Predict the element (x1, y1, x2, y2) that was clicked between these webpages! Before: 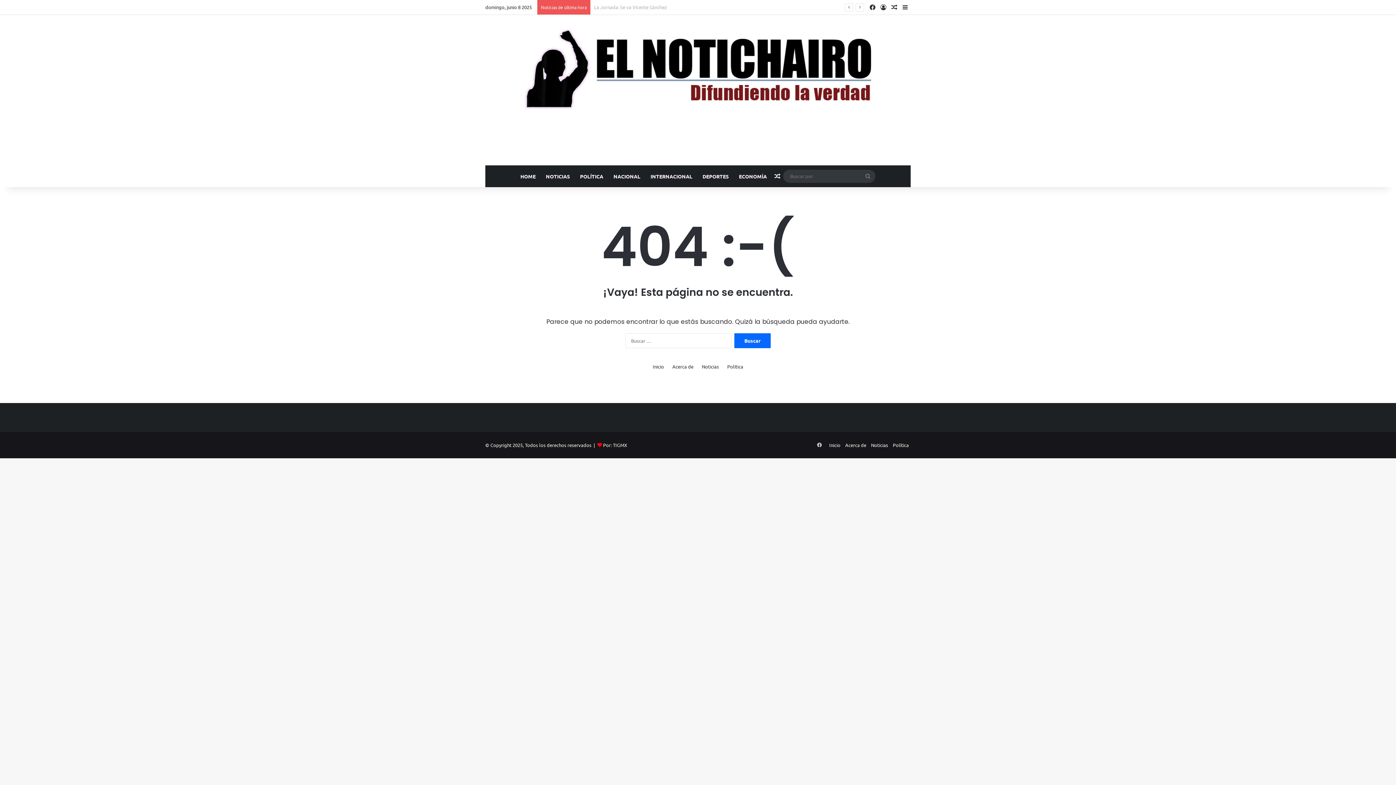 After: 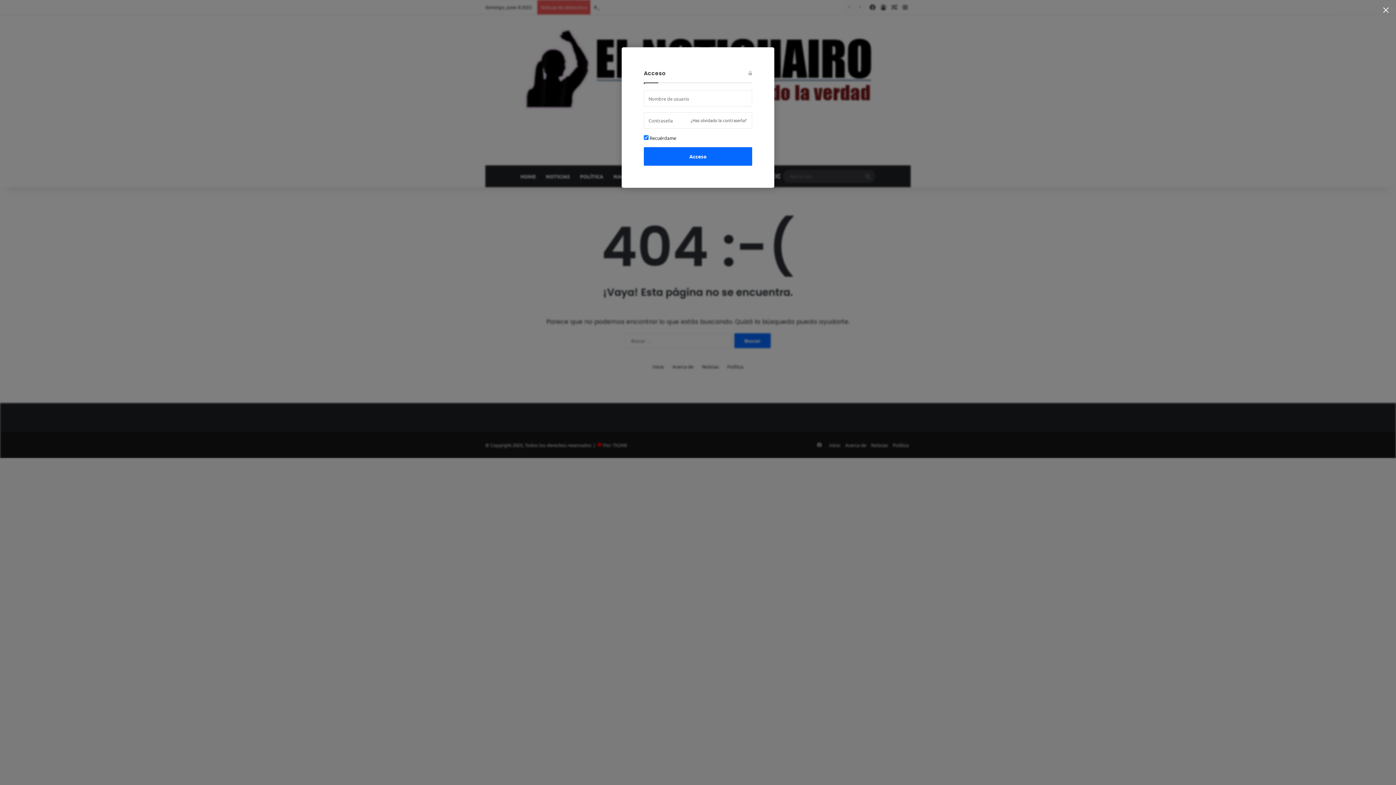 Action: bbox: (878, 0, 889, 14) label: Acceso